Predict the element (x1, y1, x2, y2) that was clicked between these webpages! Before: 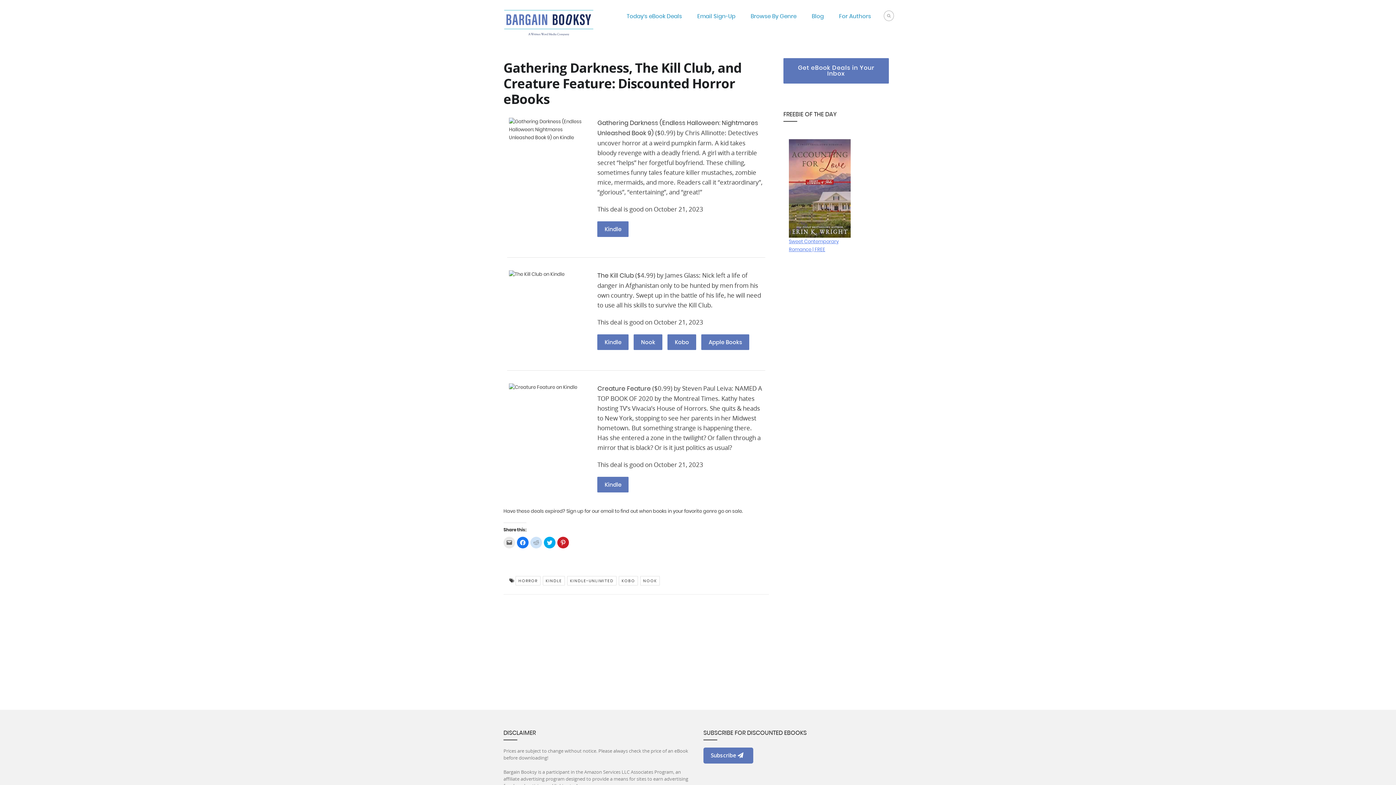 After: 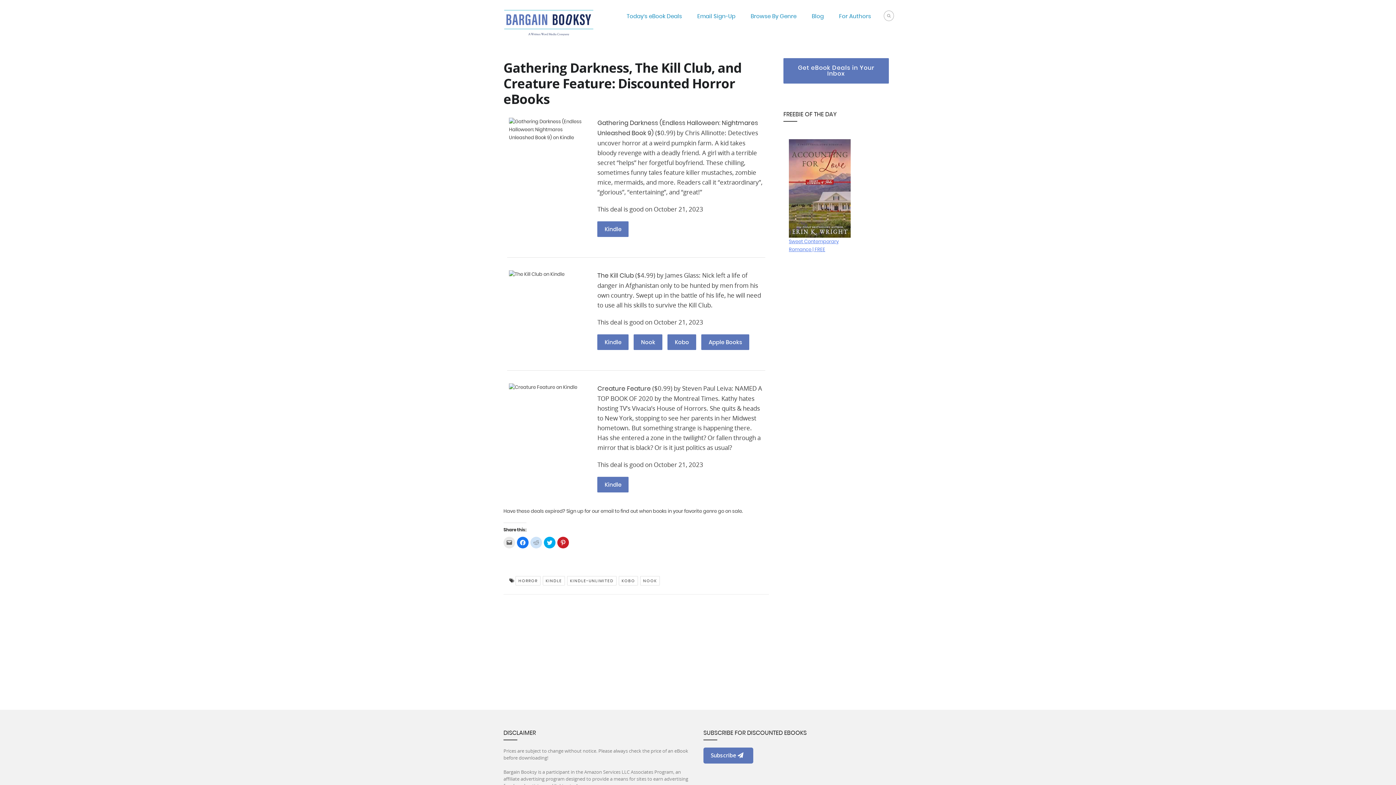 Action: label: Kindle bbox: (597, 477, 628, 492)